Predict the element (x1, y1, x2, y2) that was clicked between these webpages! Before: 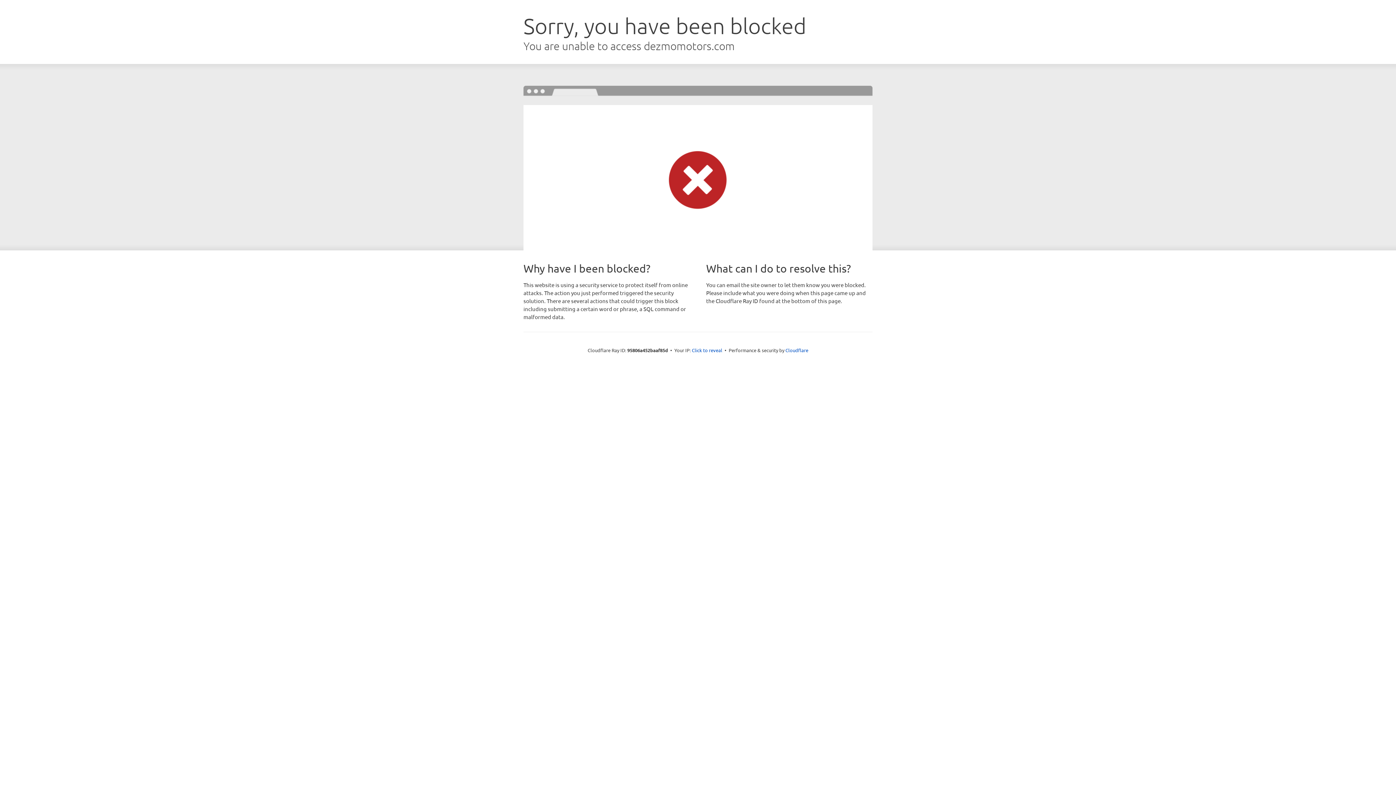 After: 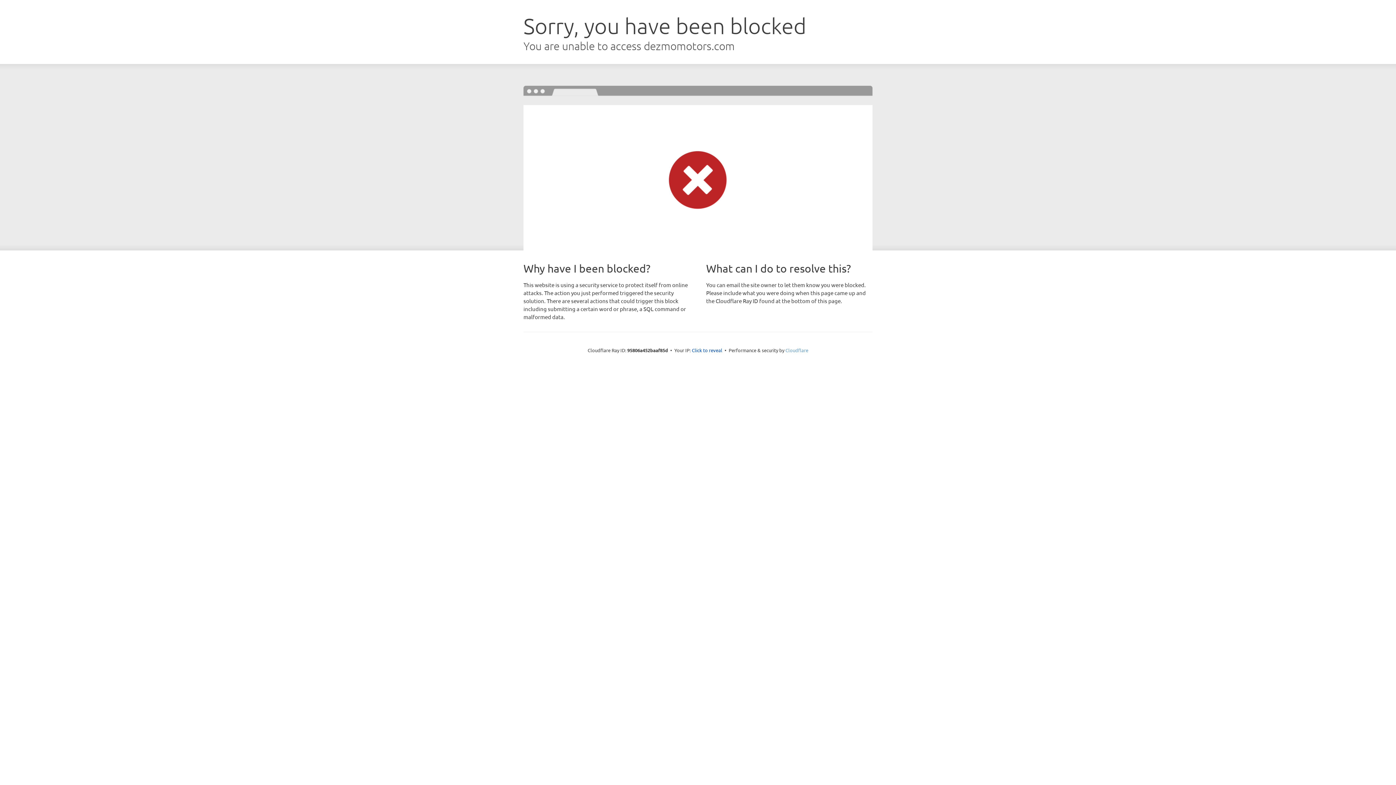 Action: label: Cloudflare bbox: (785, 347, 808, 353)